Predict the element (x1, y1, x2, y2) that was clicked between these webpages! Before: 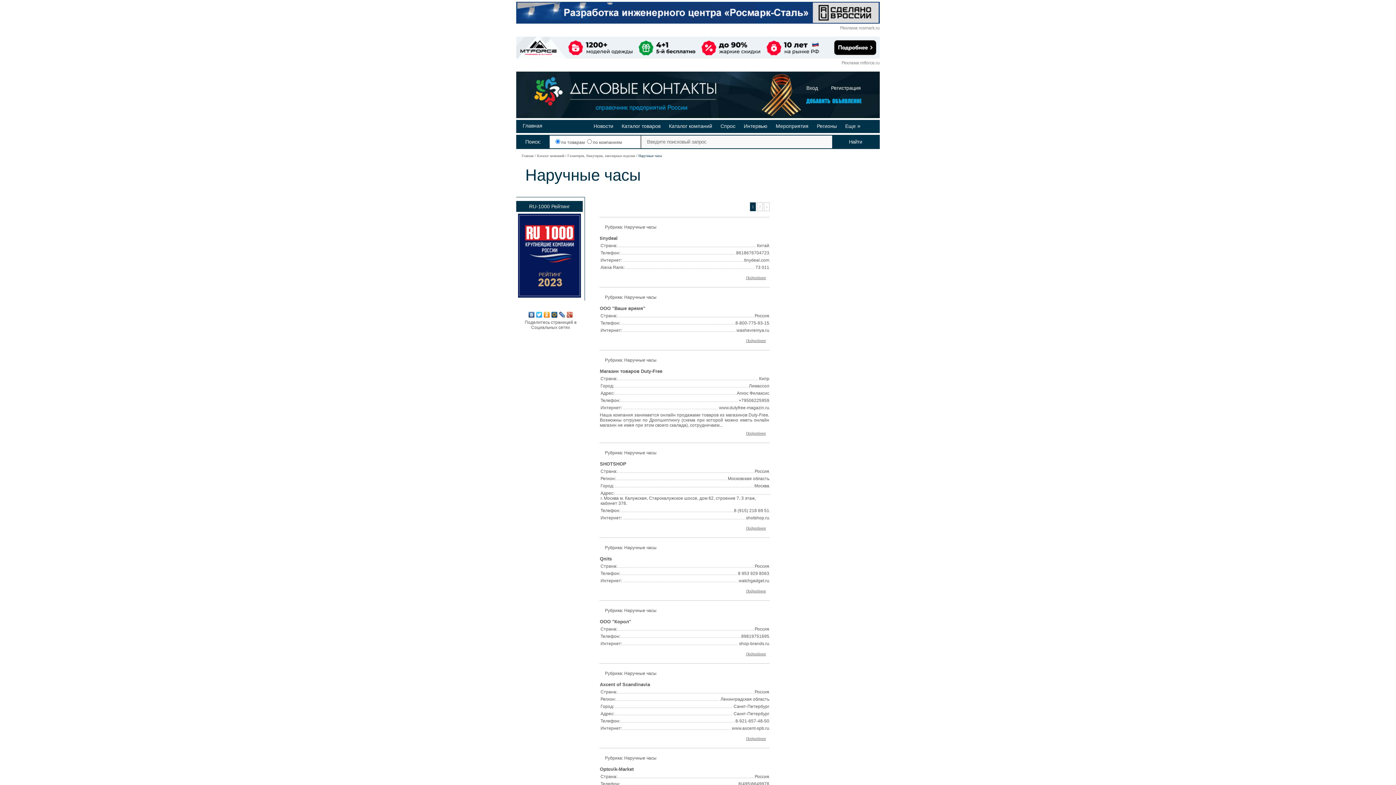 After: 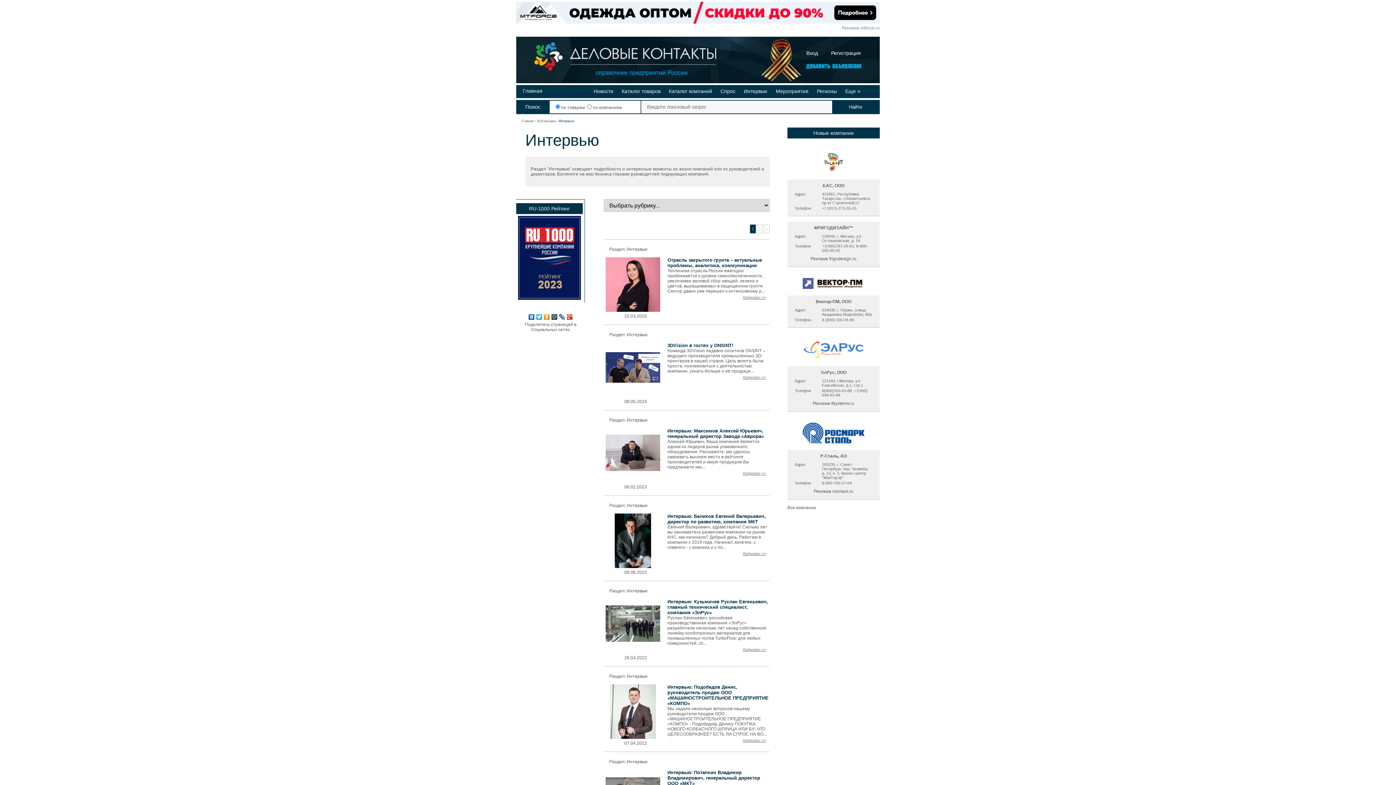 Action: bbox: (744, 123, 767, 129) label: Интервью